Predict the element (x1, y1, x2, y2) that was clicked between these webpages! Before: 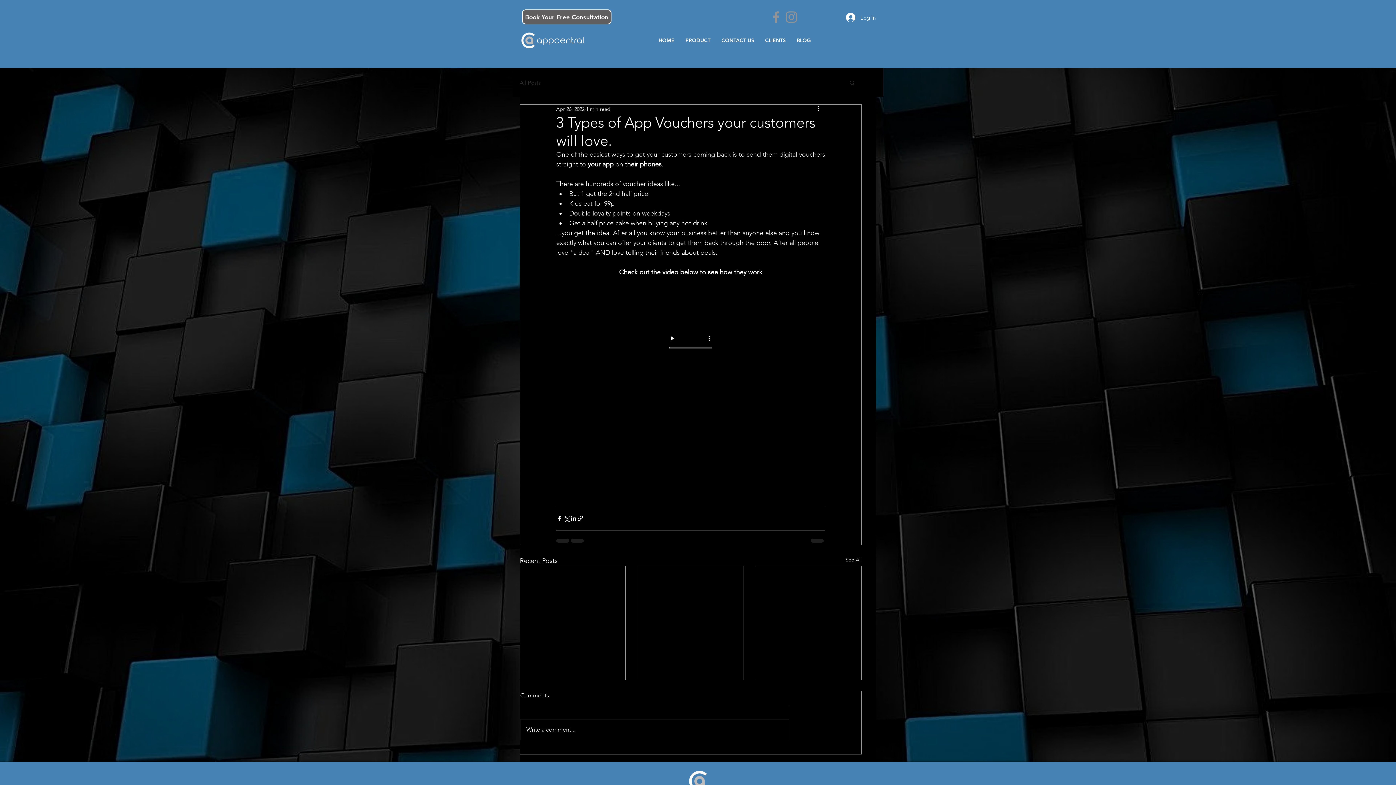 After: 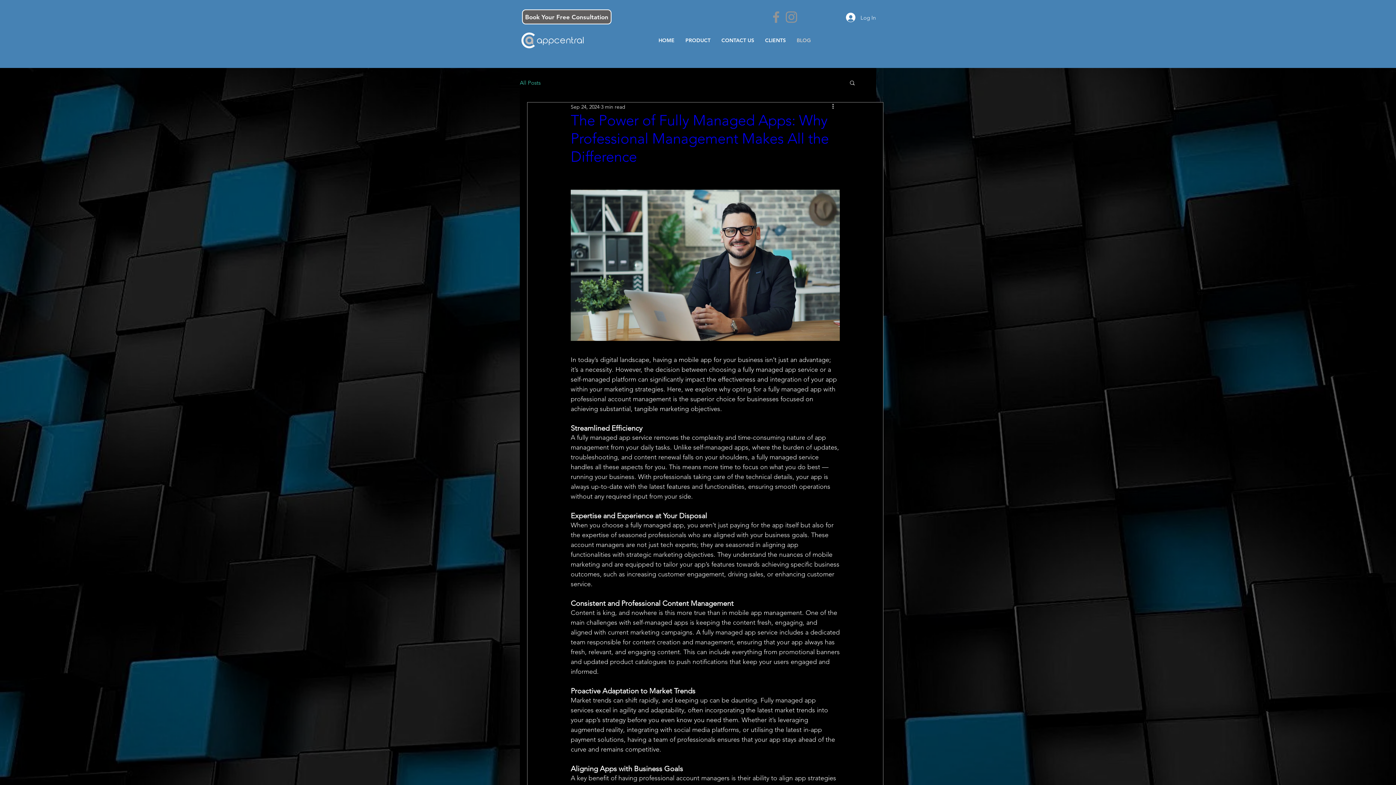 Action: label: See All bbox: (845, 556, 861, 566)